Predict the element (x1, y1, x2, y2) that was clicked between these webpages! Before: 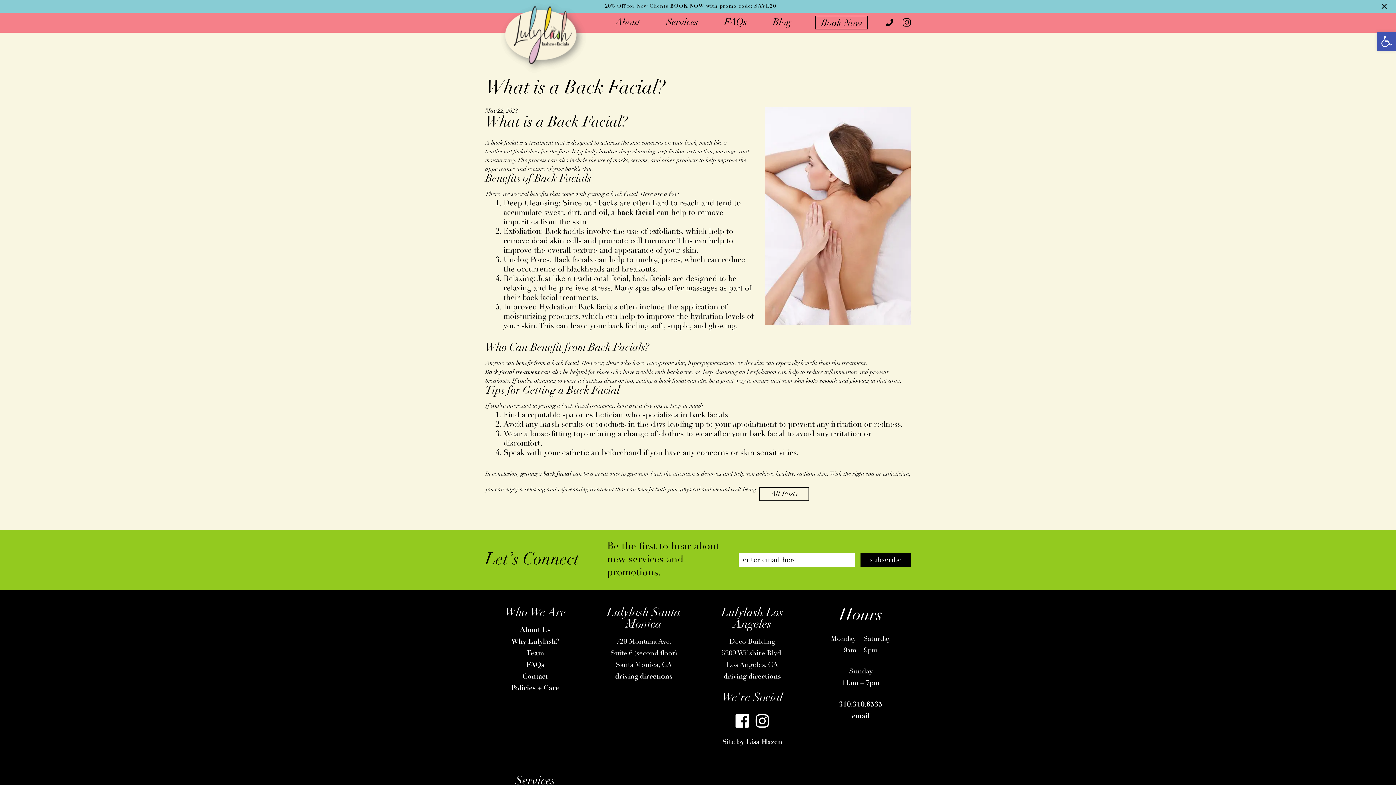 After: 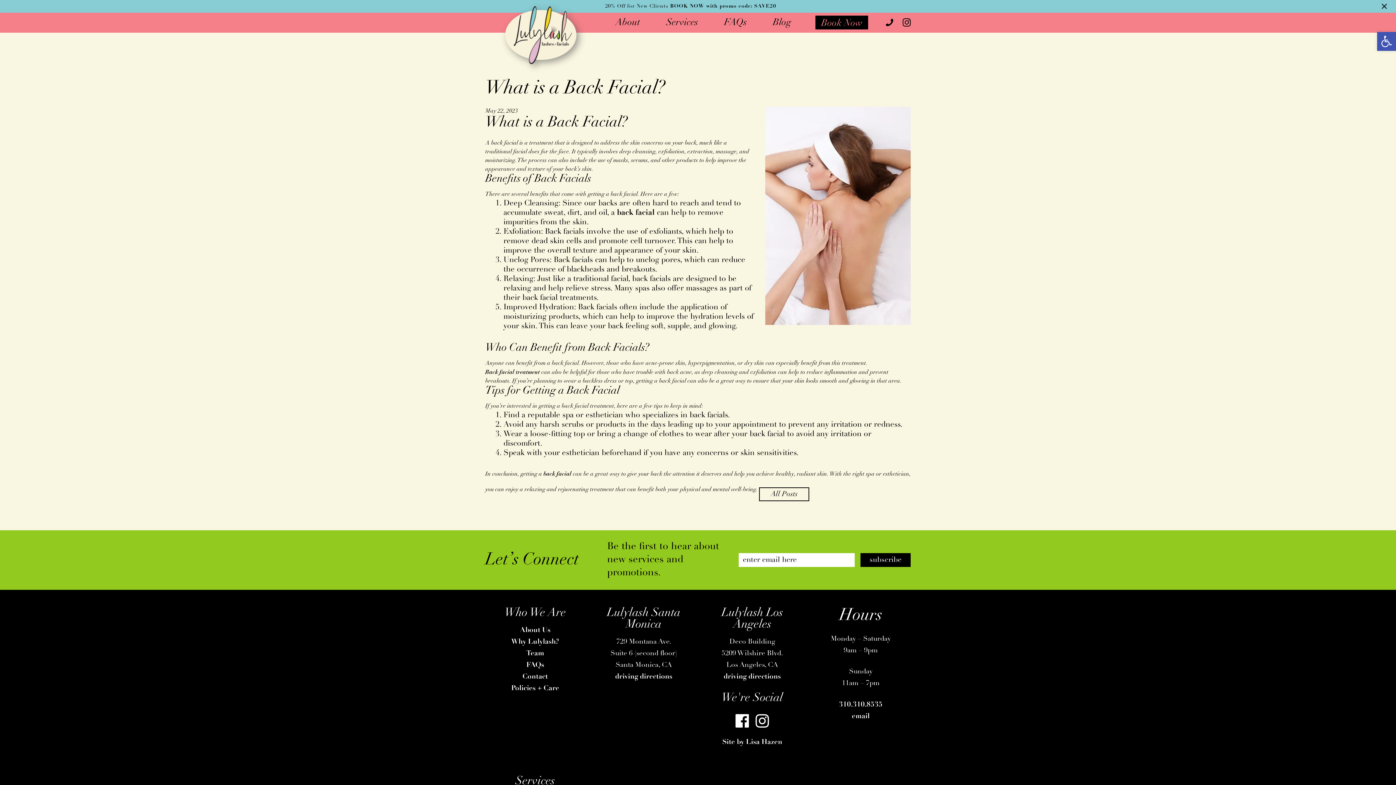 Action: bbox: (815, 15, 868, 29) label: Book Now